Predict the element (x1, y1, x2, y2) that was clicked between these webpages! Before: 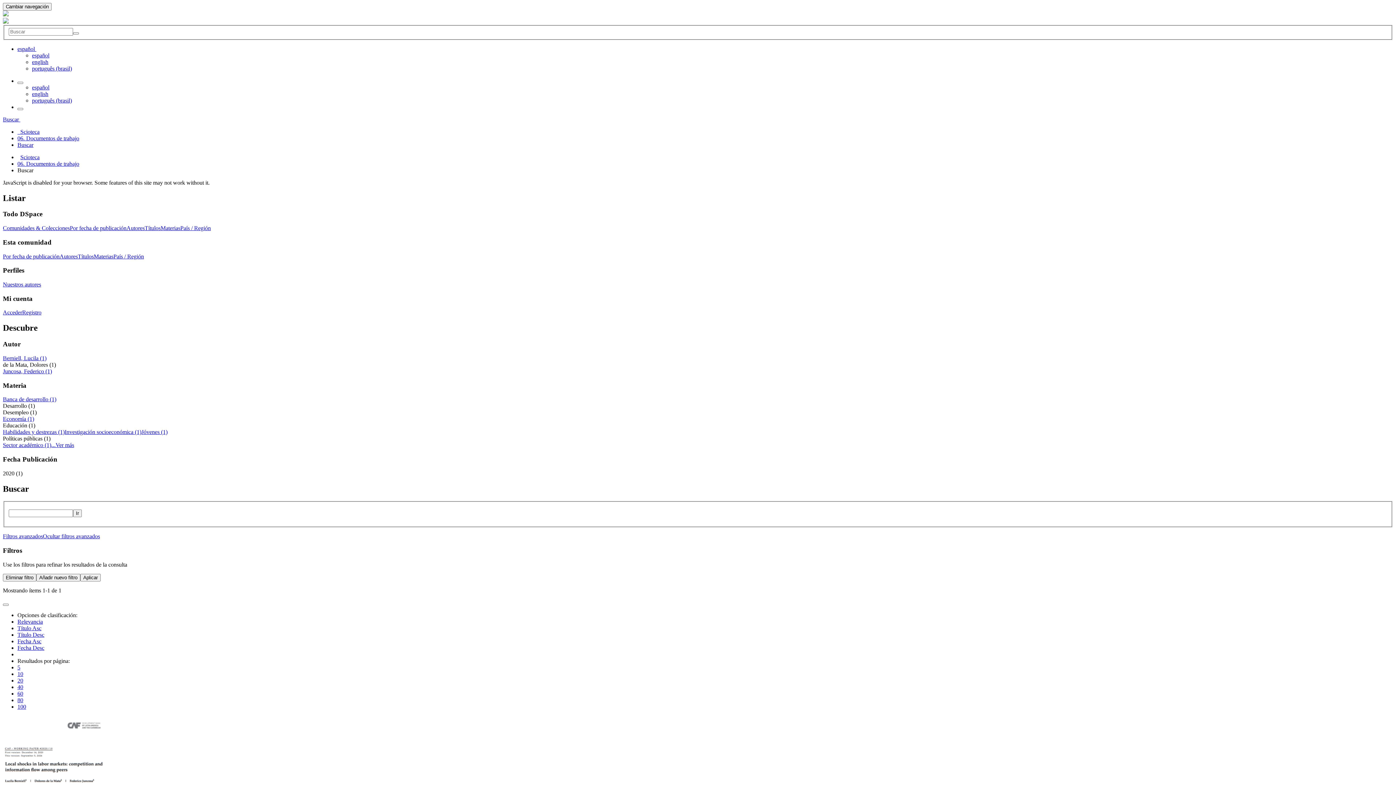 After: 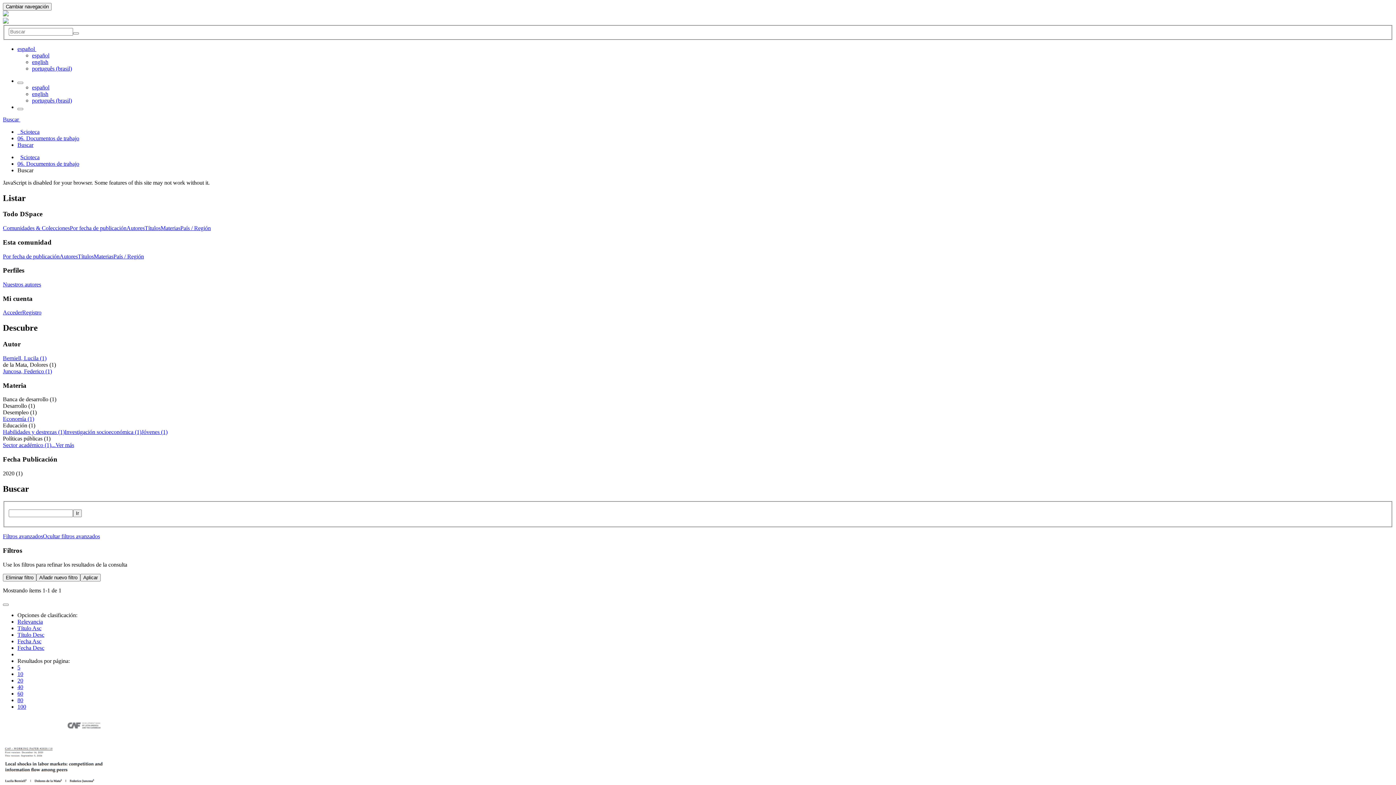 Action: bbox: (2, 396, 56, 402) label: Banca de desarrollo (1)